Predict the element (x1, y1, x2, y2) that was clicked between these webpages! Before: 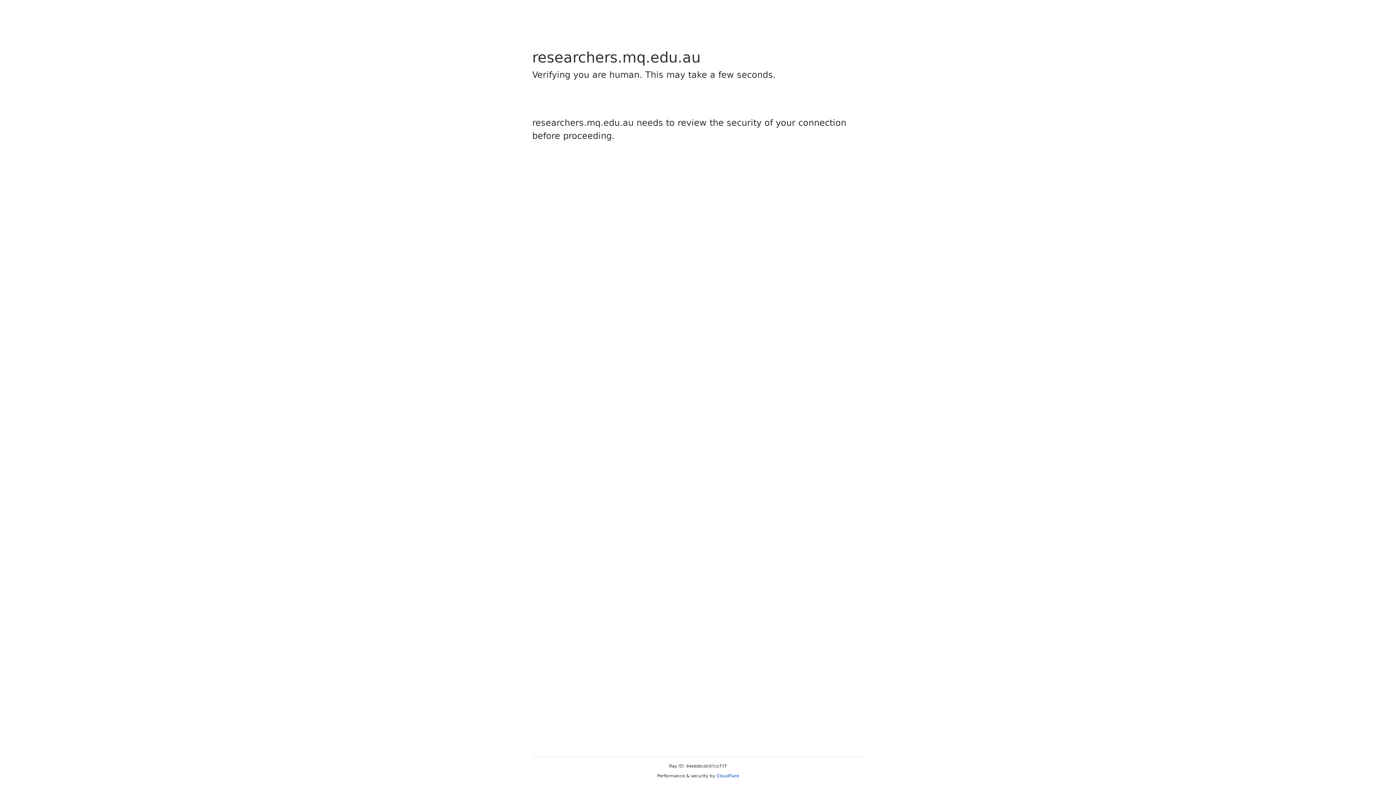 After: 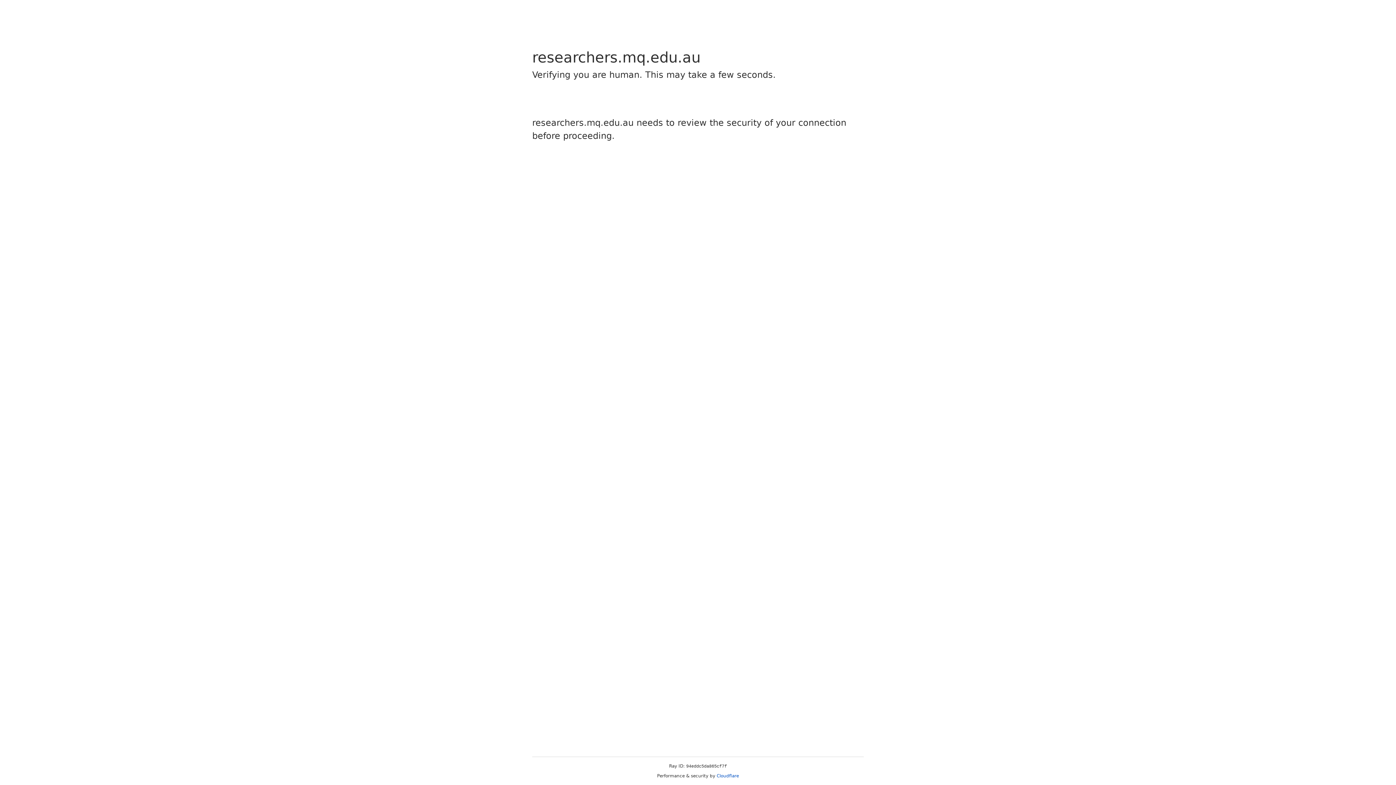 Action: label: Cloudflare bbox: (716, 773, 739, 778)